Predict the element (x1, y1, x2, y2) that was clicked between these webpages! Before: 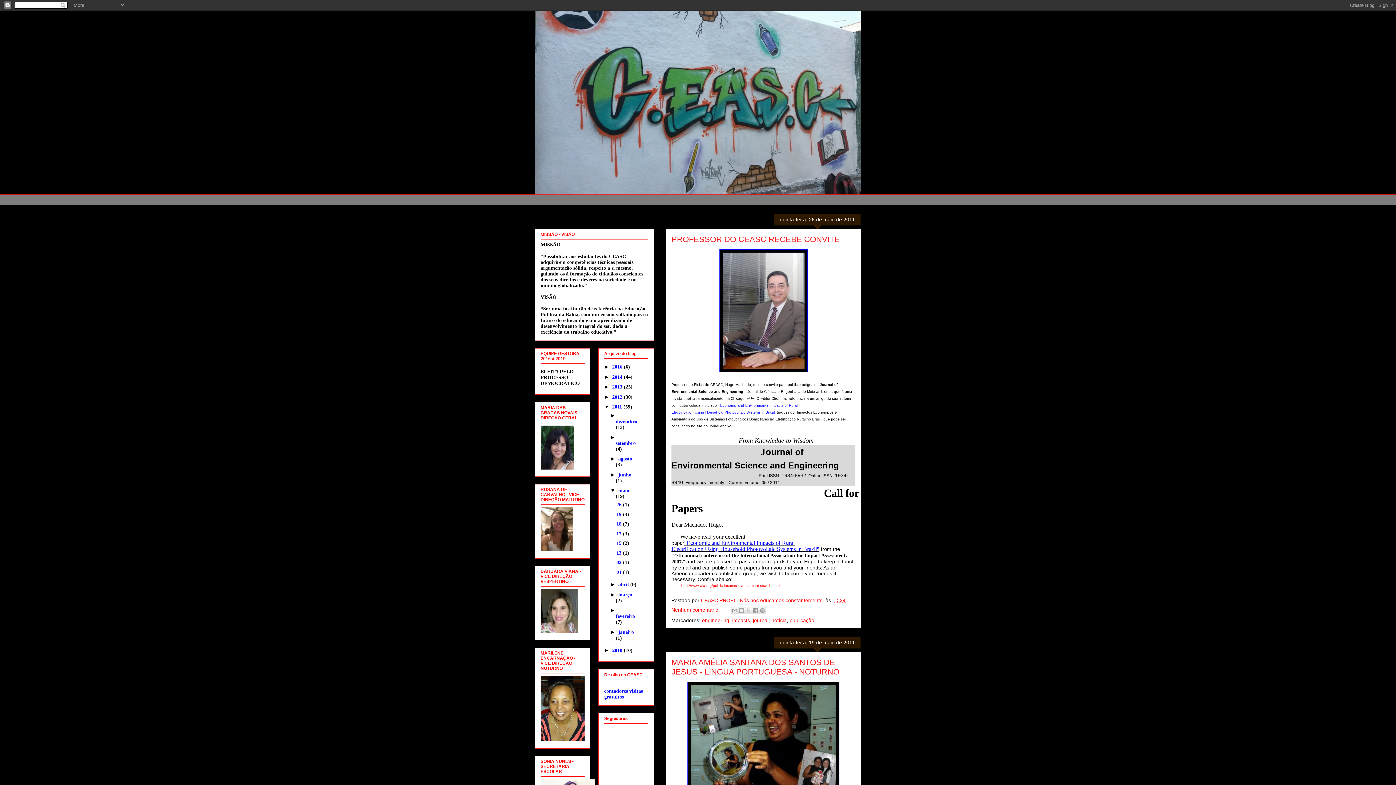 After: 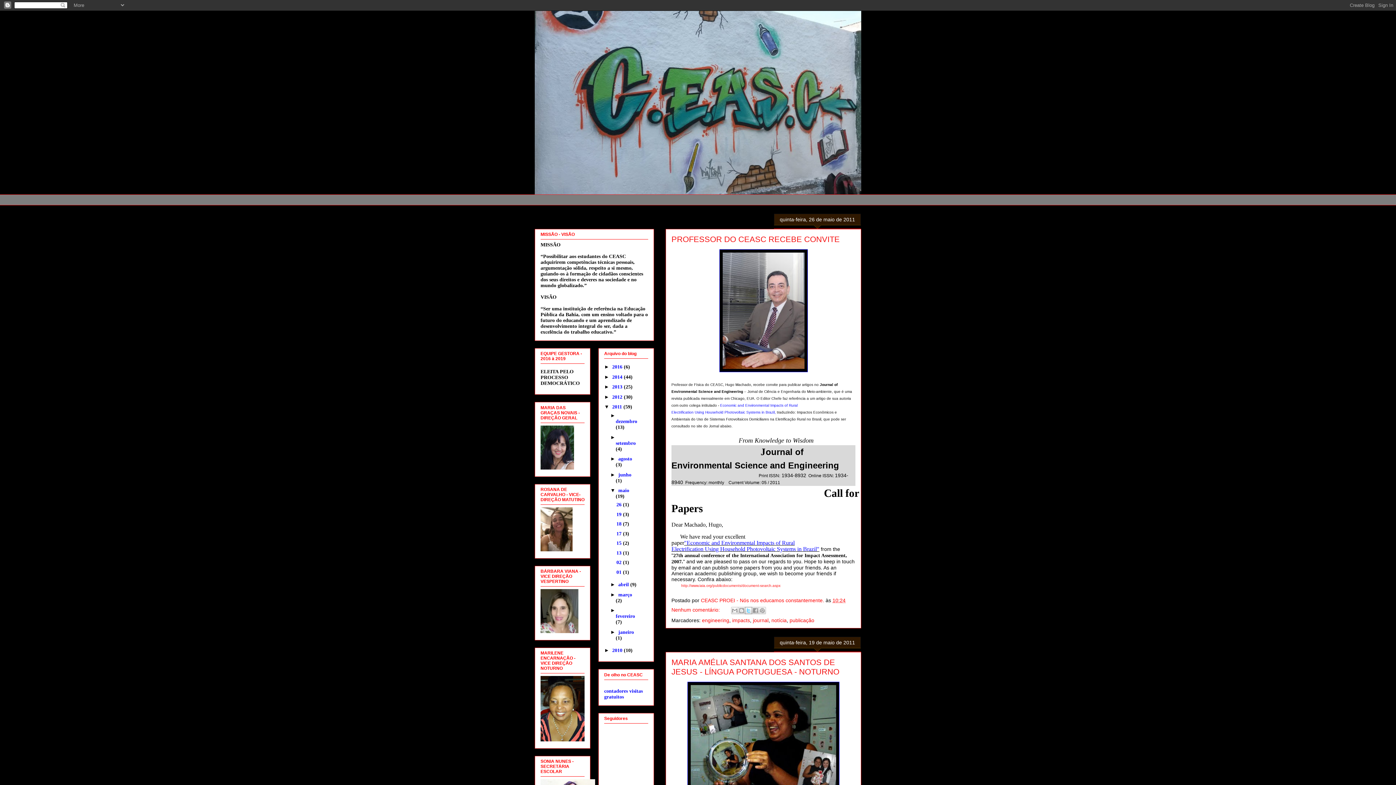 Action: bbox: (745, 607, 752, 614) label: Compartilhar no X